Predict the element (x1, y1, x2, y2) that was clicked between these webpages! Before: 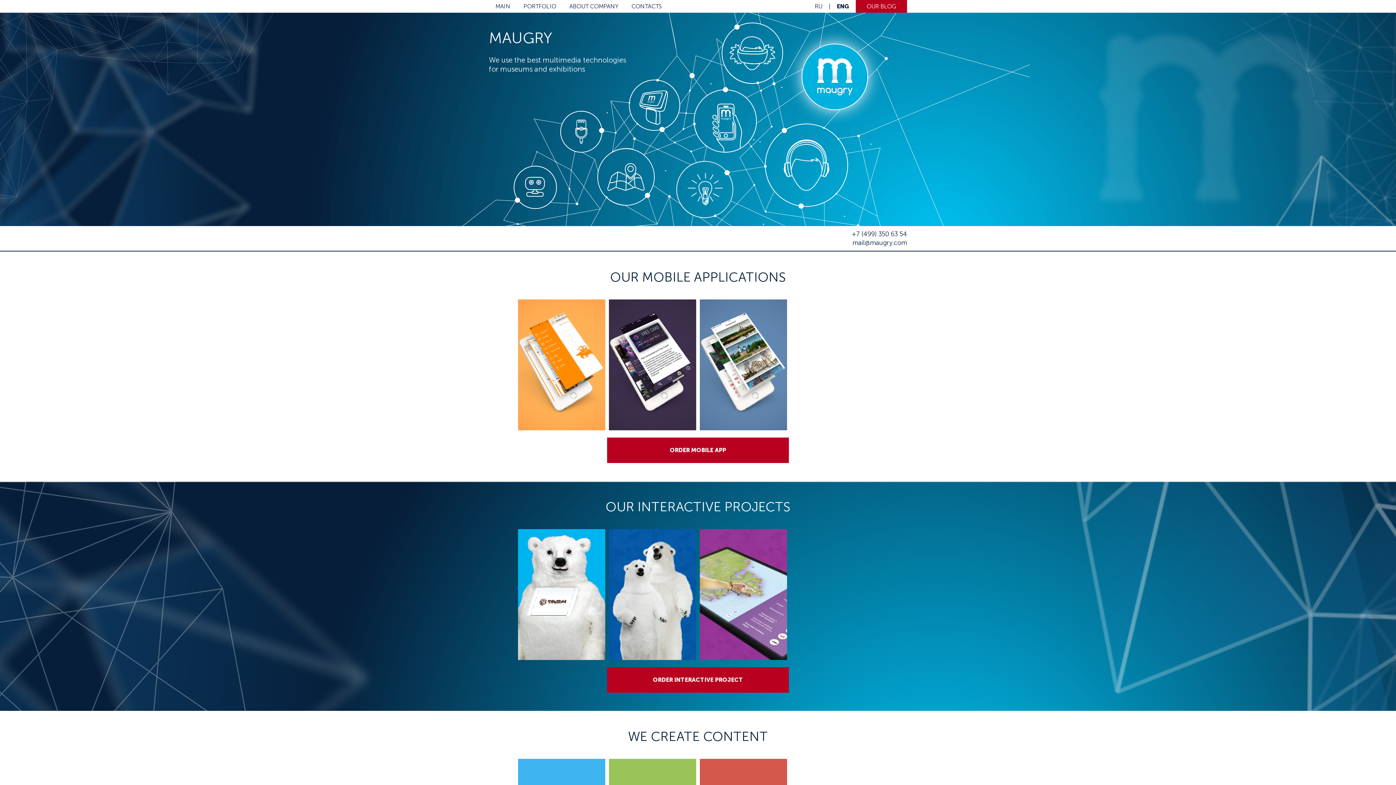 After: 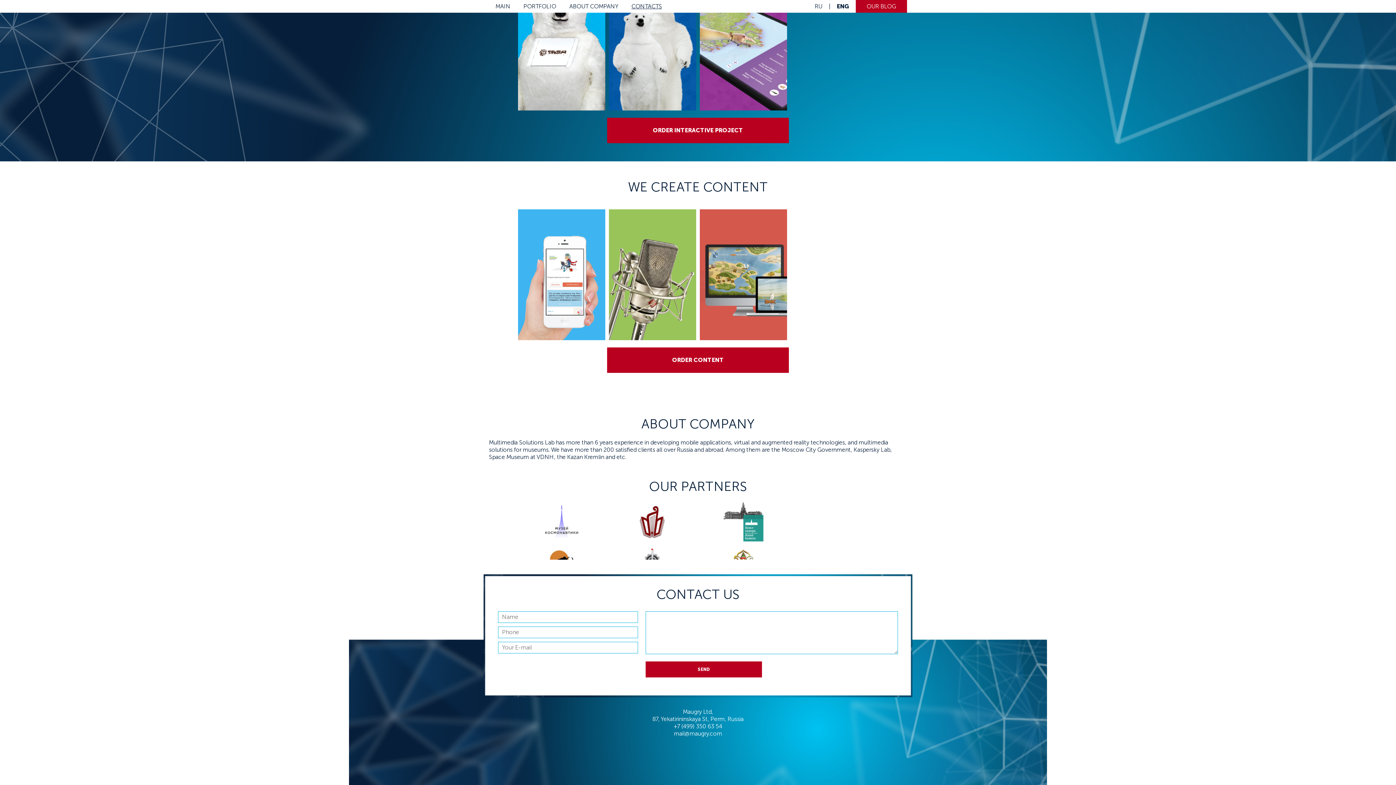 Action: bbox: (625, 0, 668, 13) label: CONTACTS